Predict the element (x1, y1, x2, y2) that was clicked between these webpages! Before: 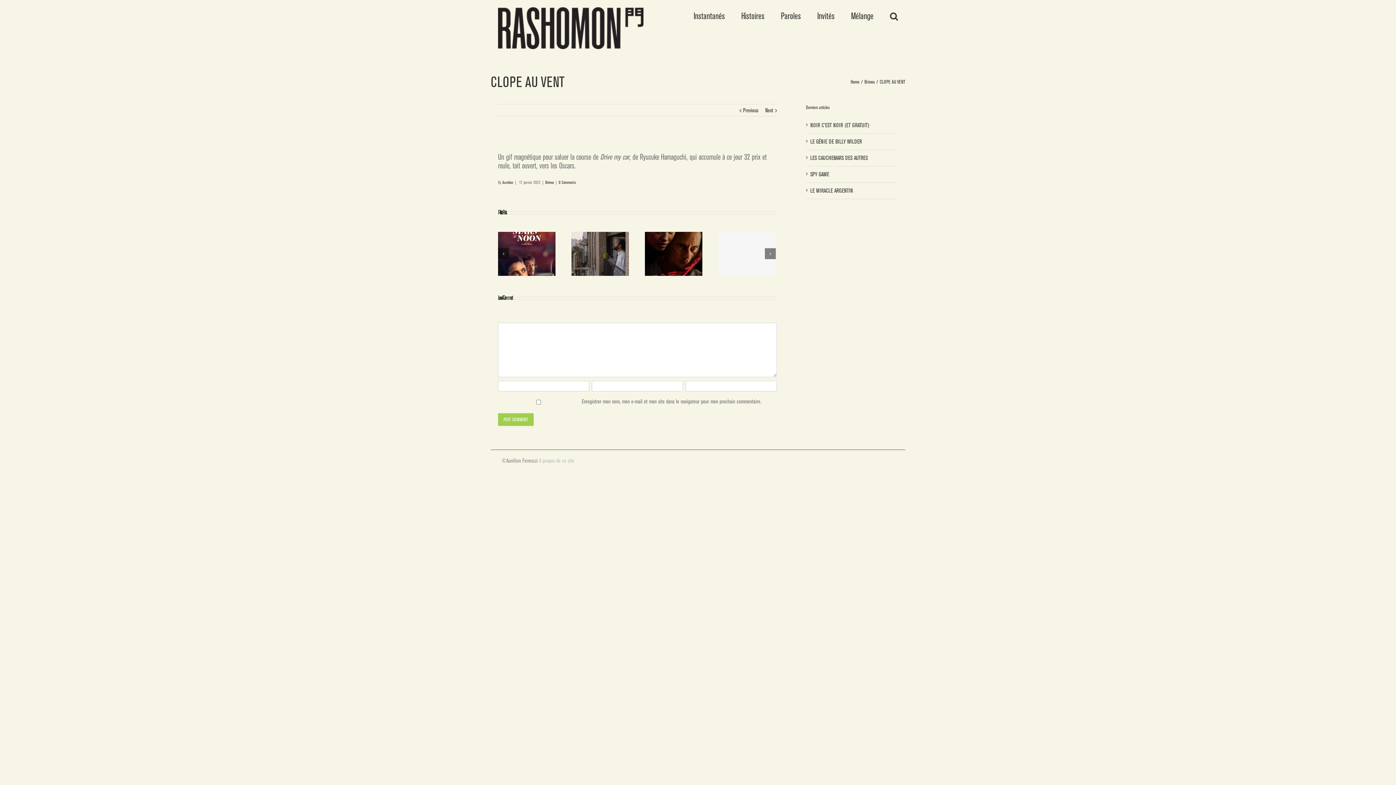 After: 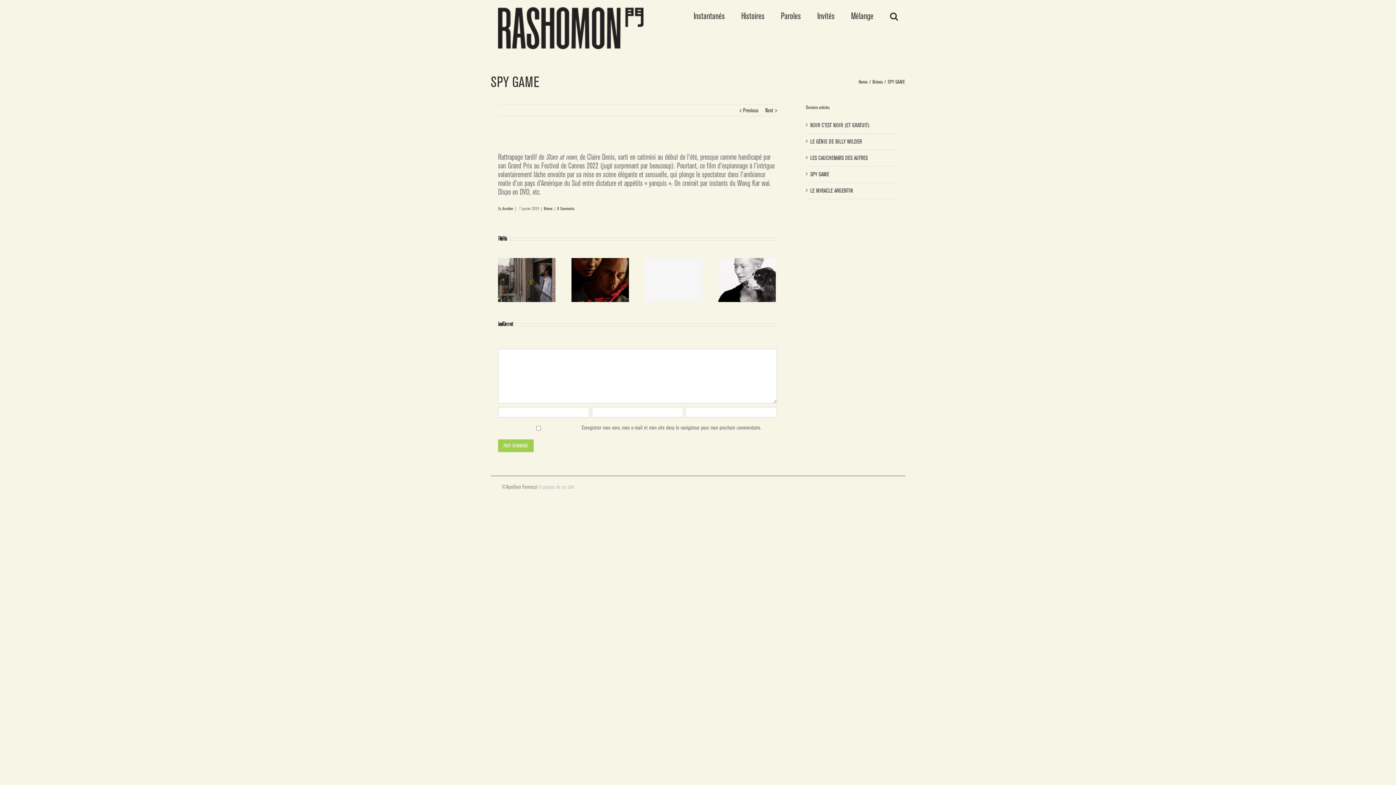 Action: label: SPY GAME bbox: (810, 171, 829, 177)